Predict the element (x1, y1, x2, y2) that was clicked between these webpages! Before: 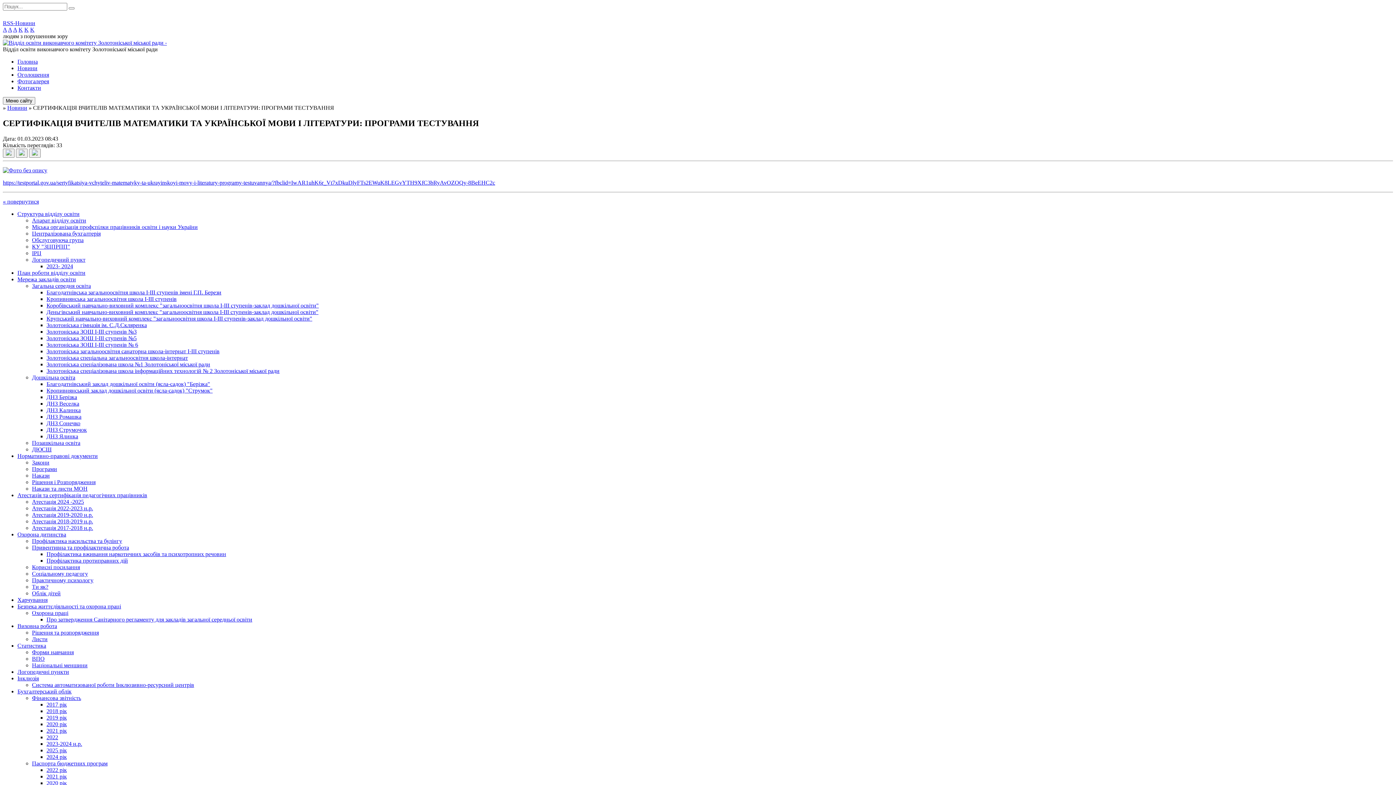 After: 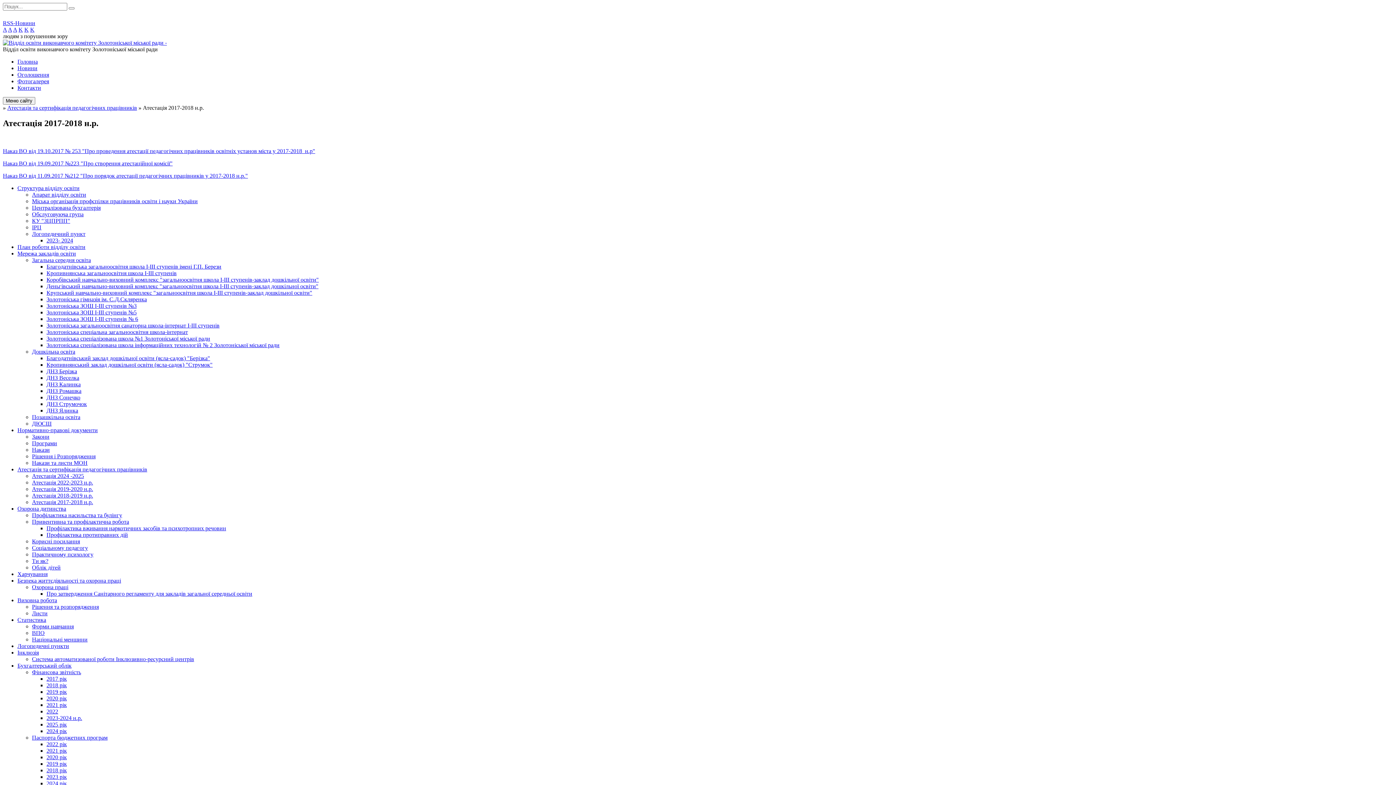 Action: label: Атестація 2017-2018 н.р. bbox: (32, 525, 93, 531)